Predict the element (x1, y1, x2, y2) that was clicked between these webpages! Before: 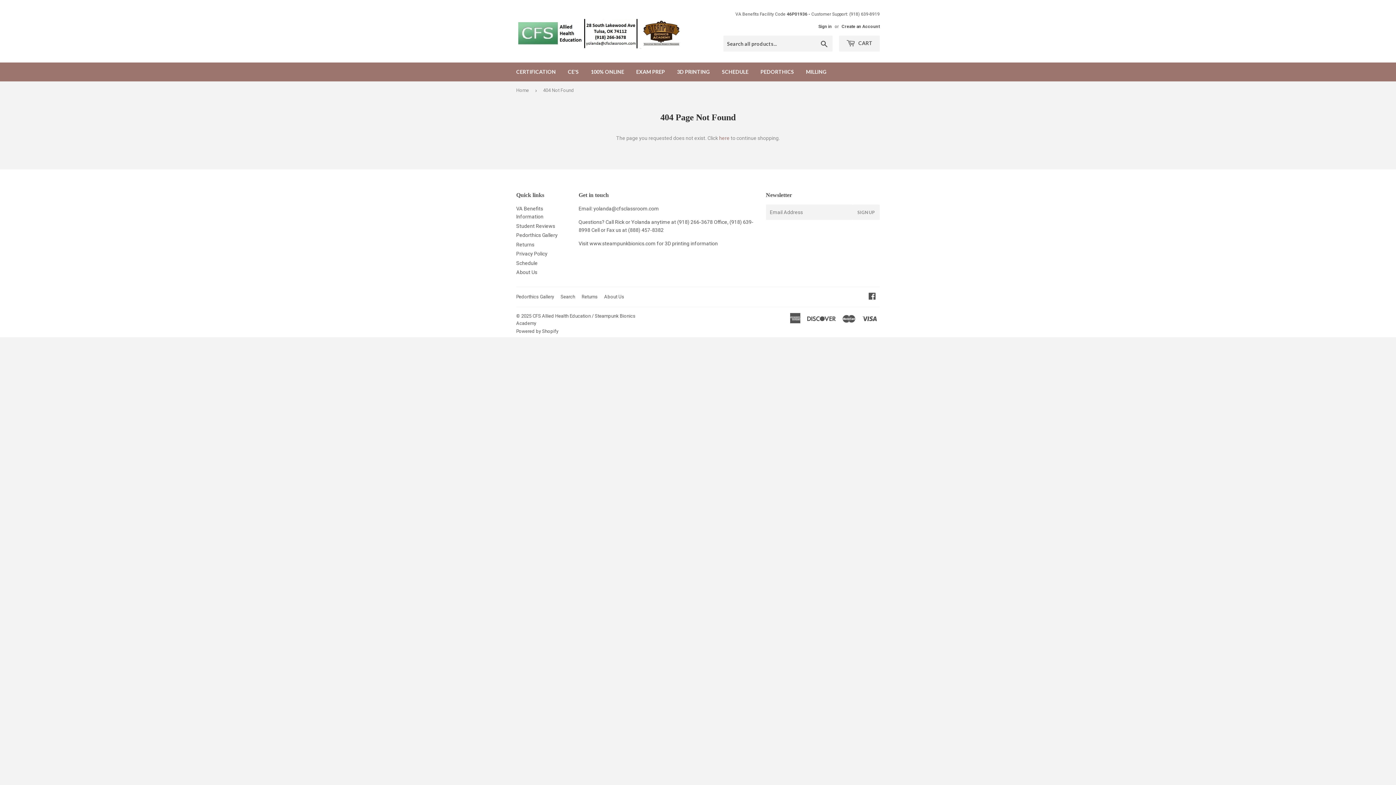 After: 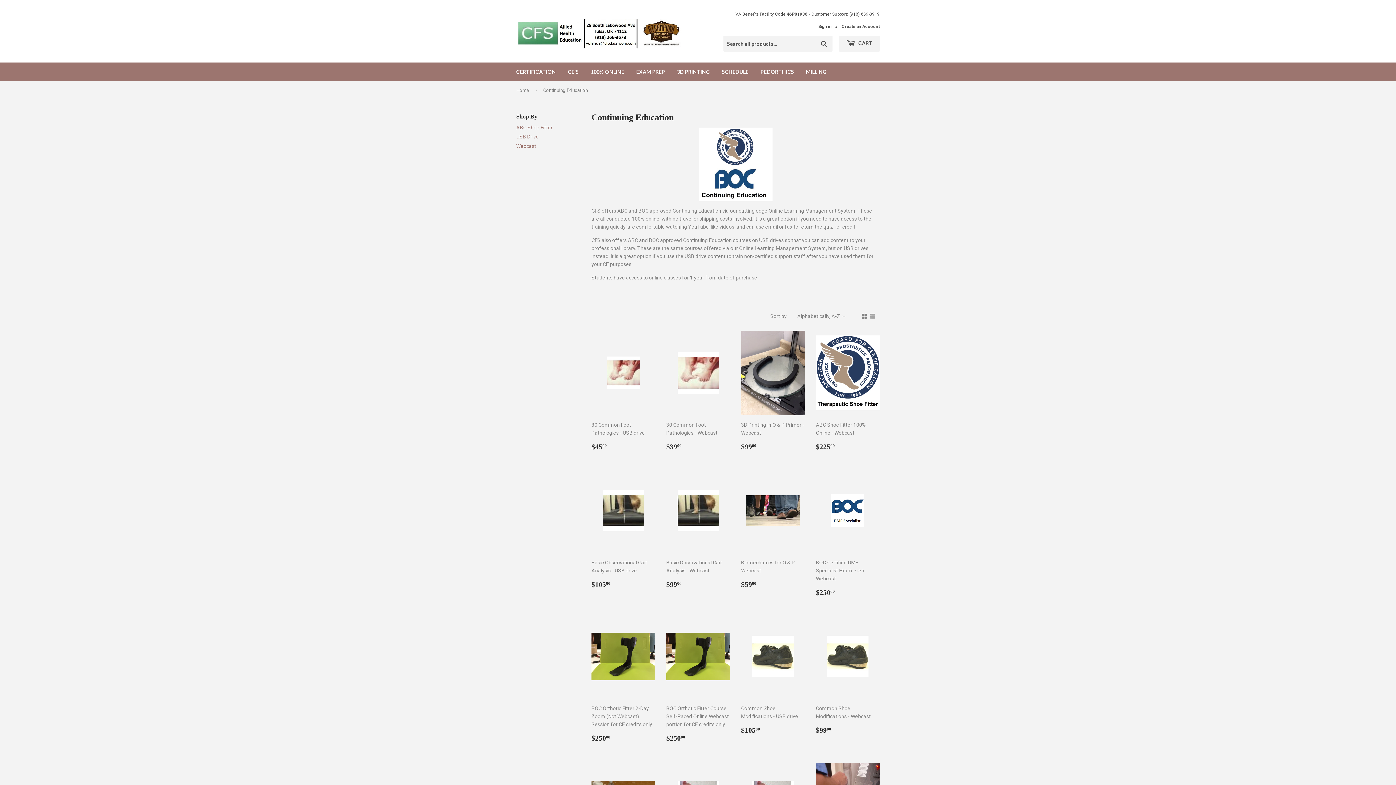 Action: label: CE'S bbox: (562, 62, 584, 81)